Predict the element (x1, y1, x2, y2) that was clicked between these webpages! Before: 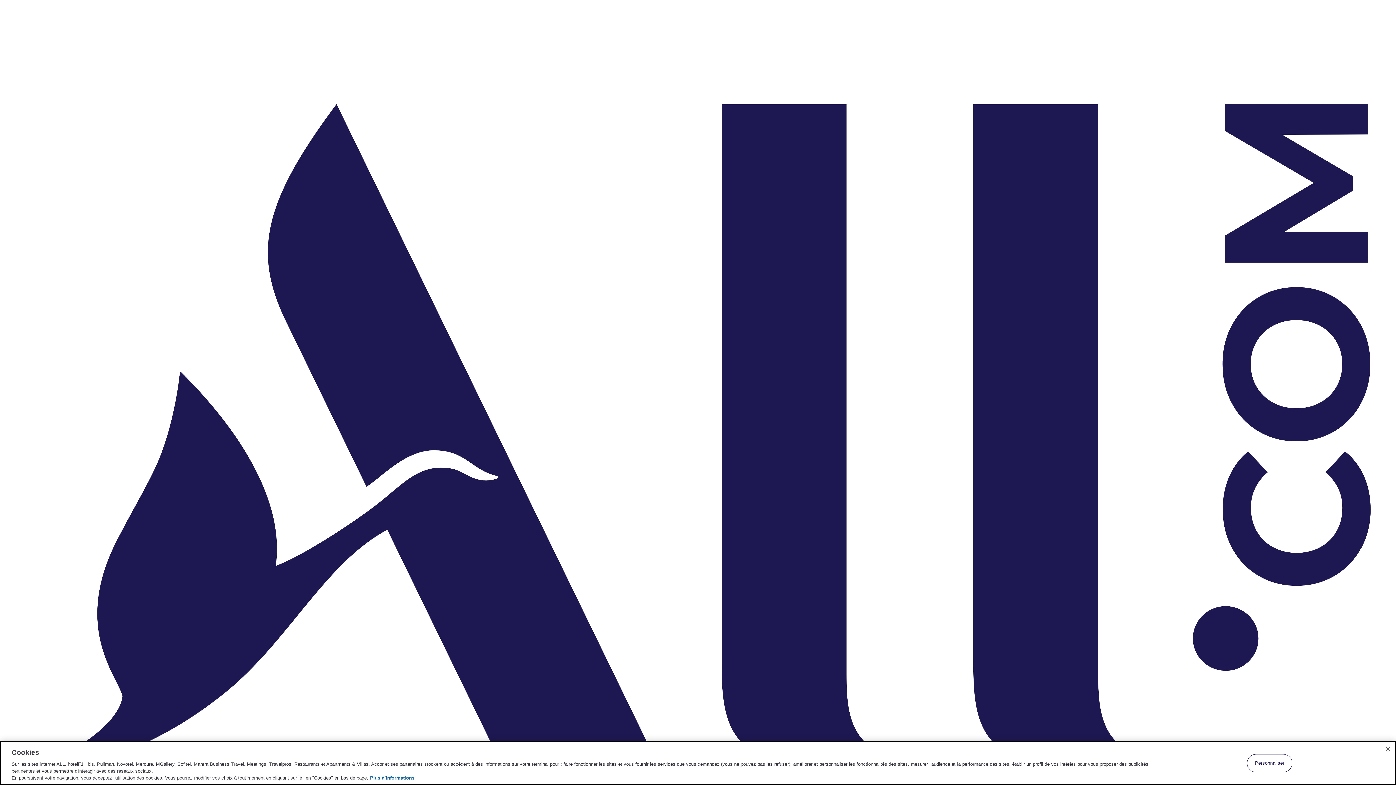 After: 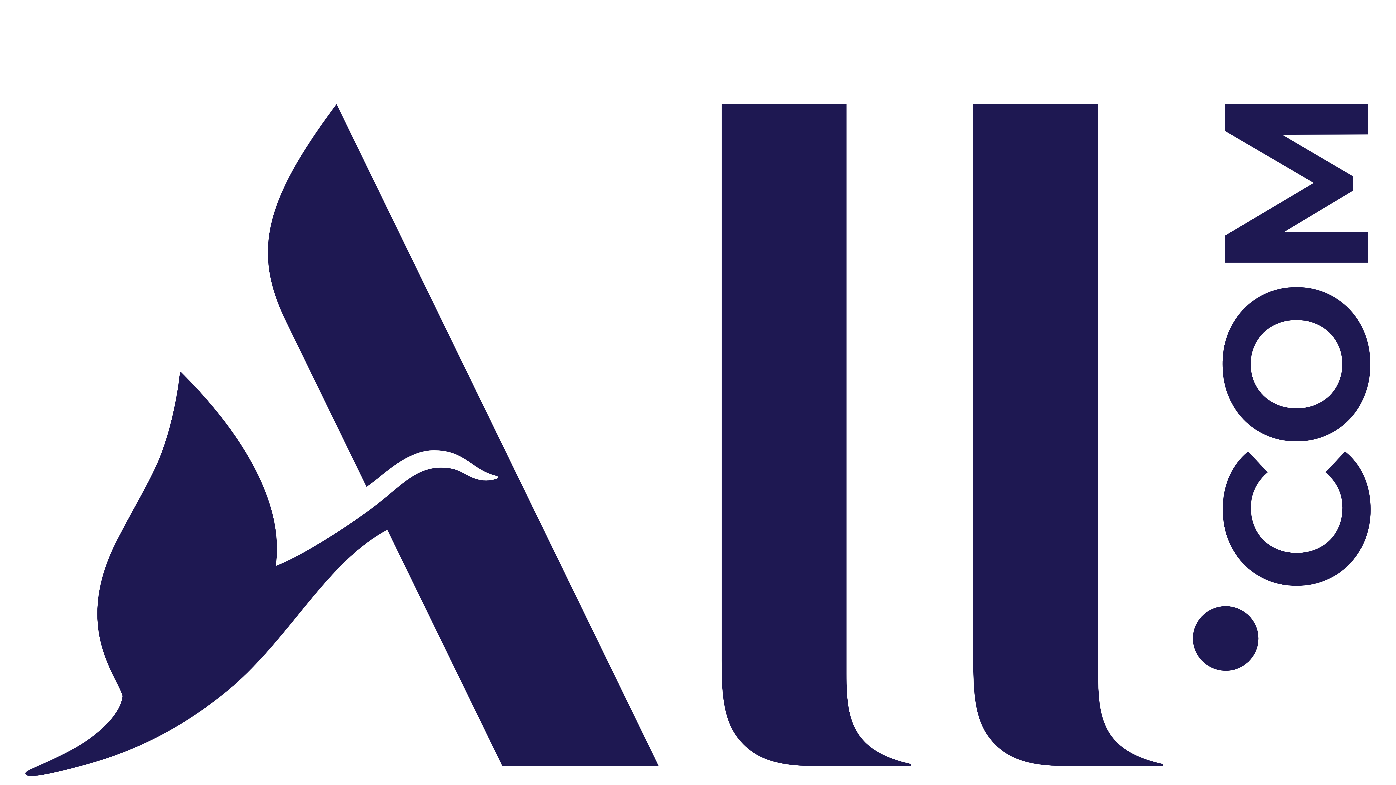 Action: bbox: (1380, 741, 1396, 757) label: Fermer